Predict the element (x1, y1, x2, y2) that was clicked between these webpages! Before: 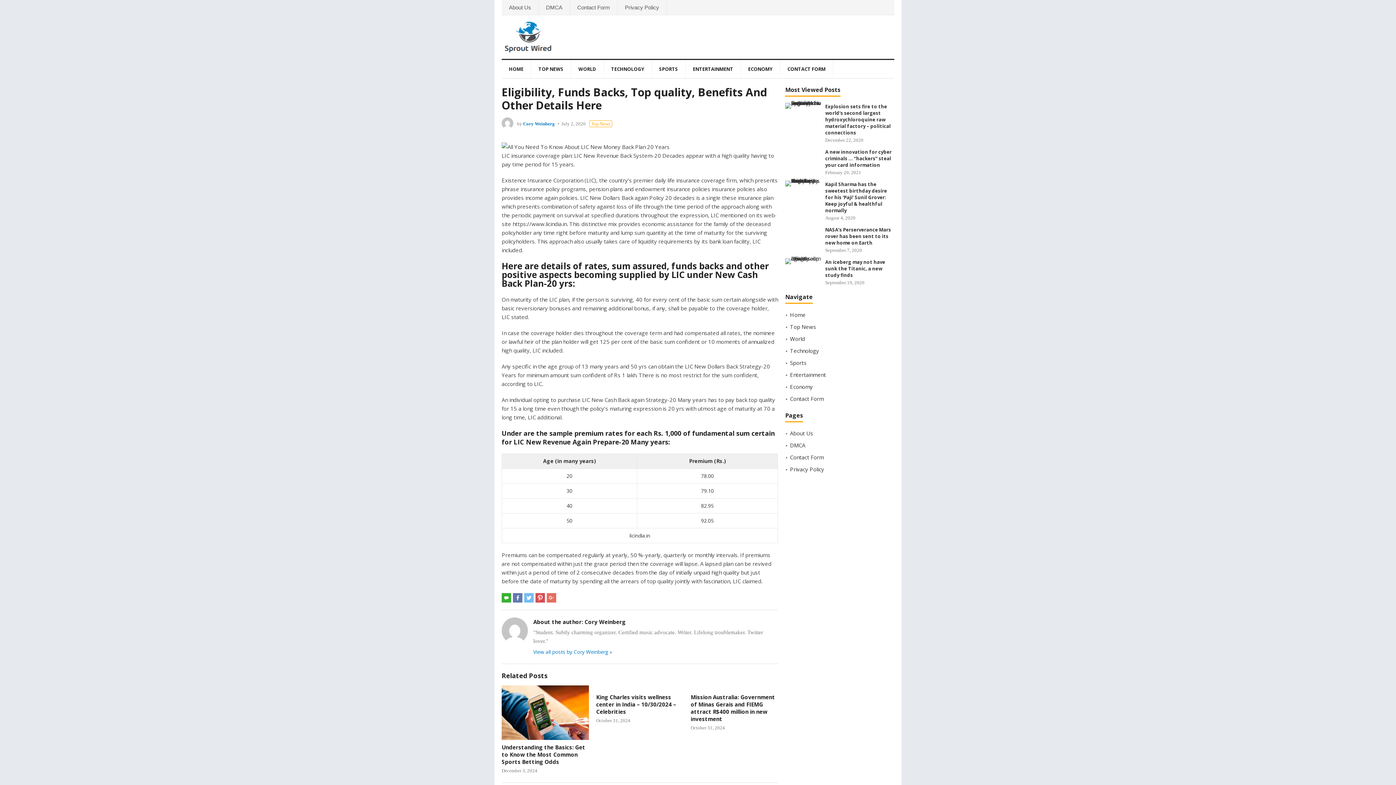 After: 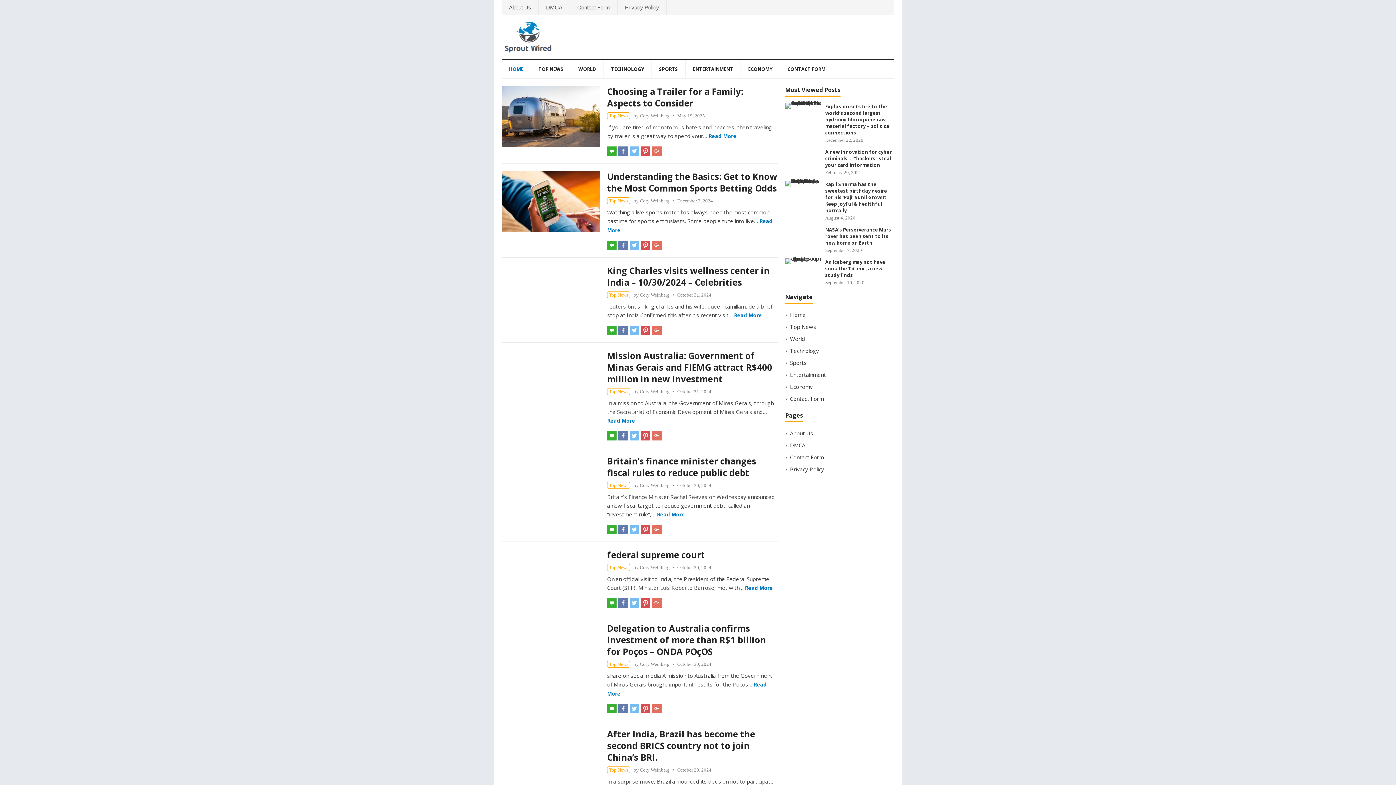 Action: bbox: (503, 32, 554, 40)